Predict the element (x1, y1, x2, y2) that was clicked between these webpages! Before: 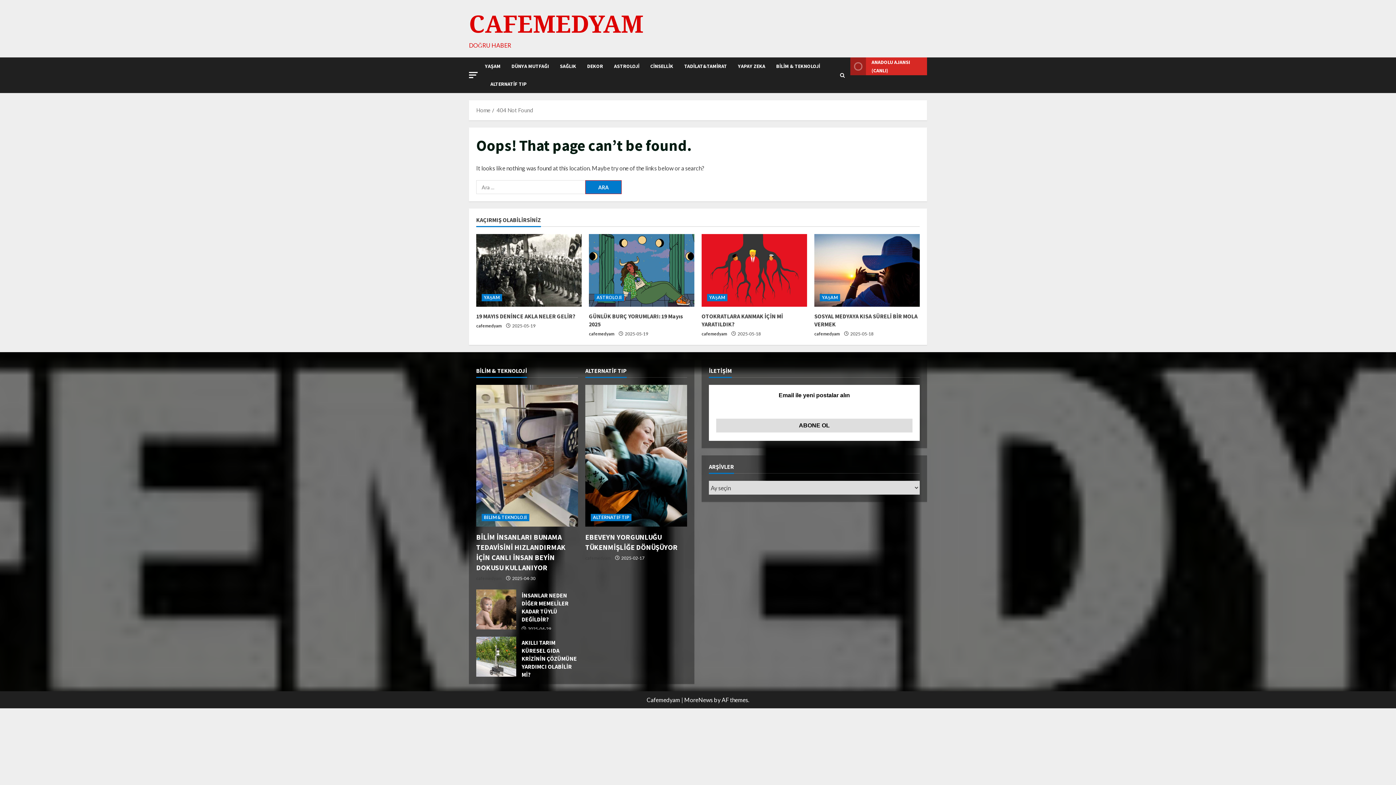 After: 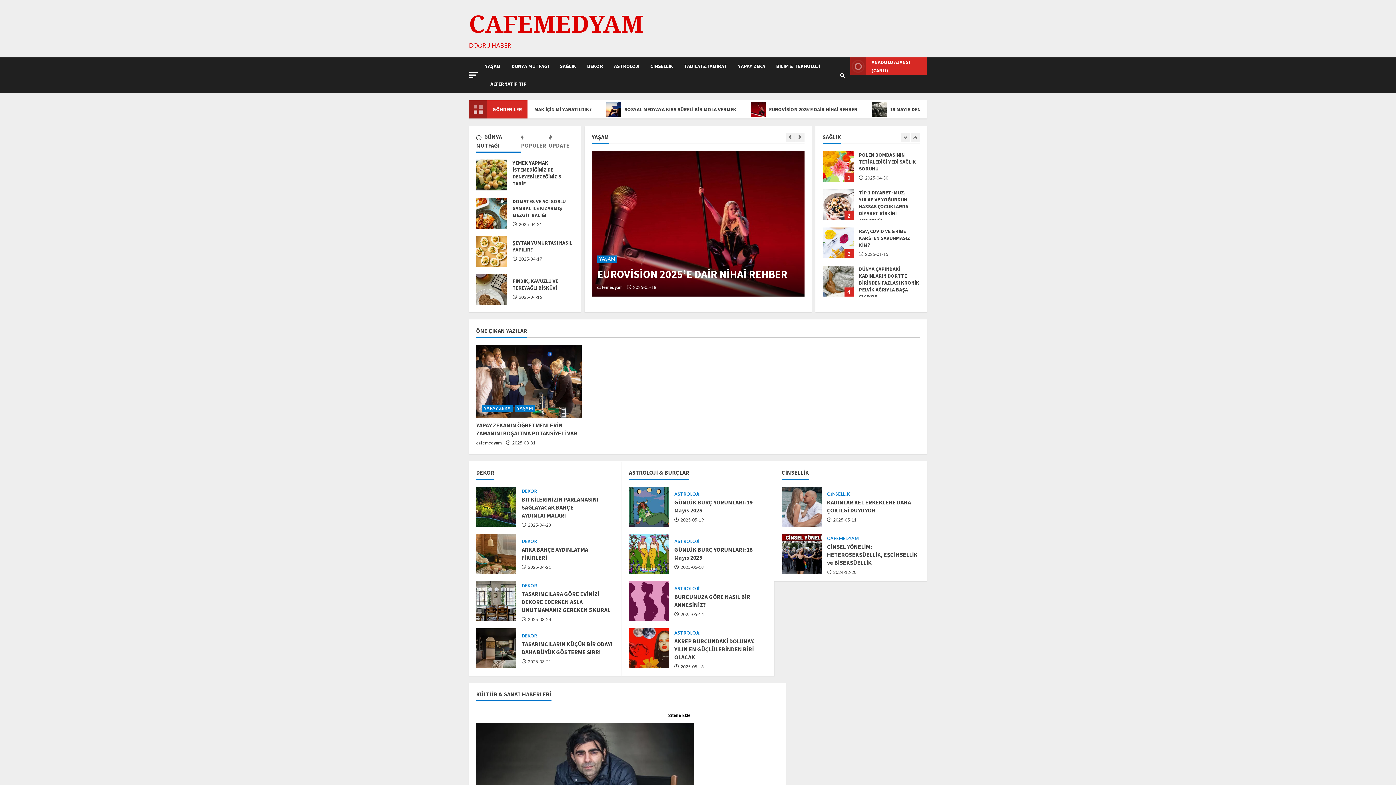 Action: label: CAFEMEDYAM bbox: (469, 7, 643, 39)